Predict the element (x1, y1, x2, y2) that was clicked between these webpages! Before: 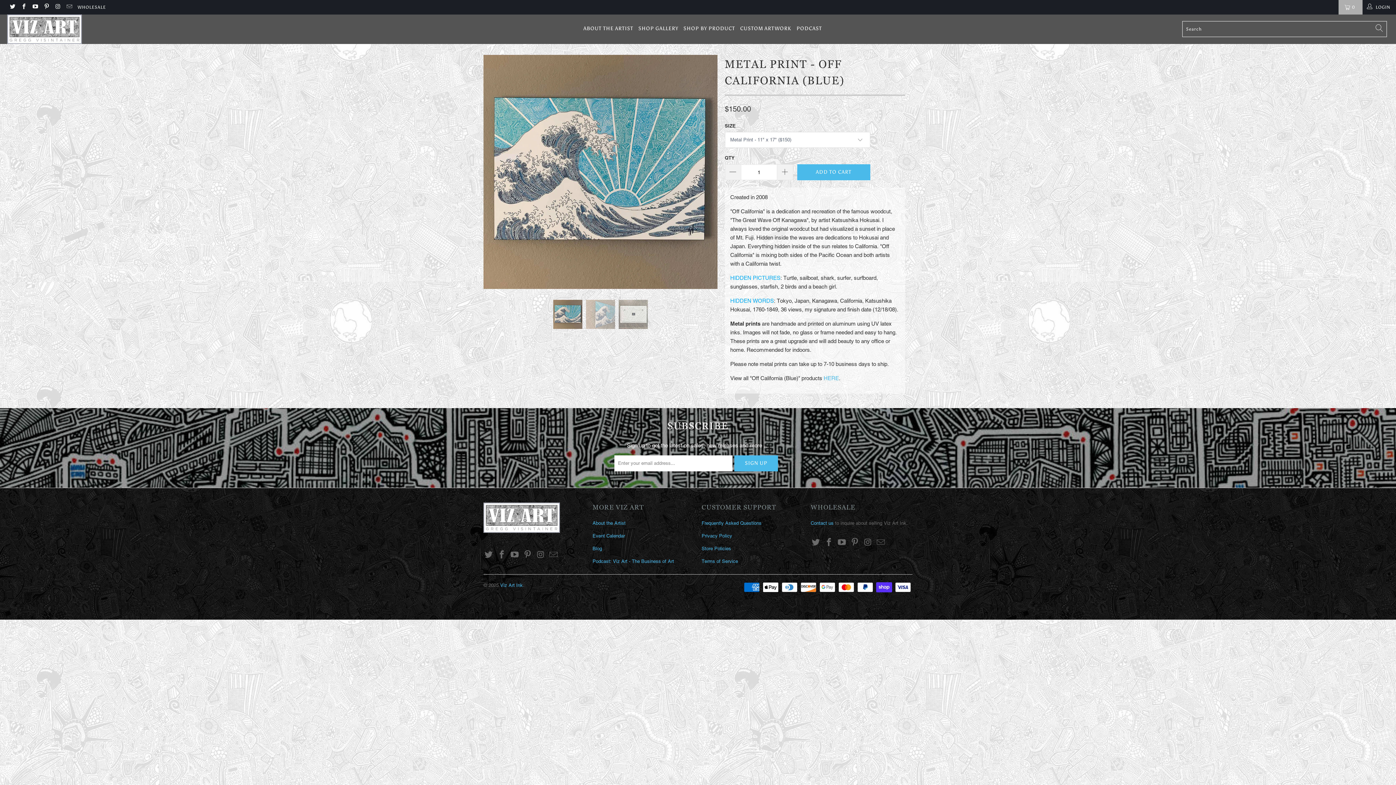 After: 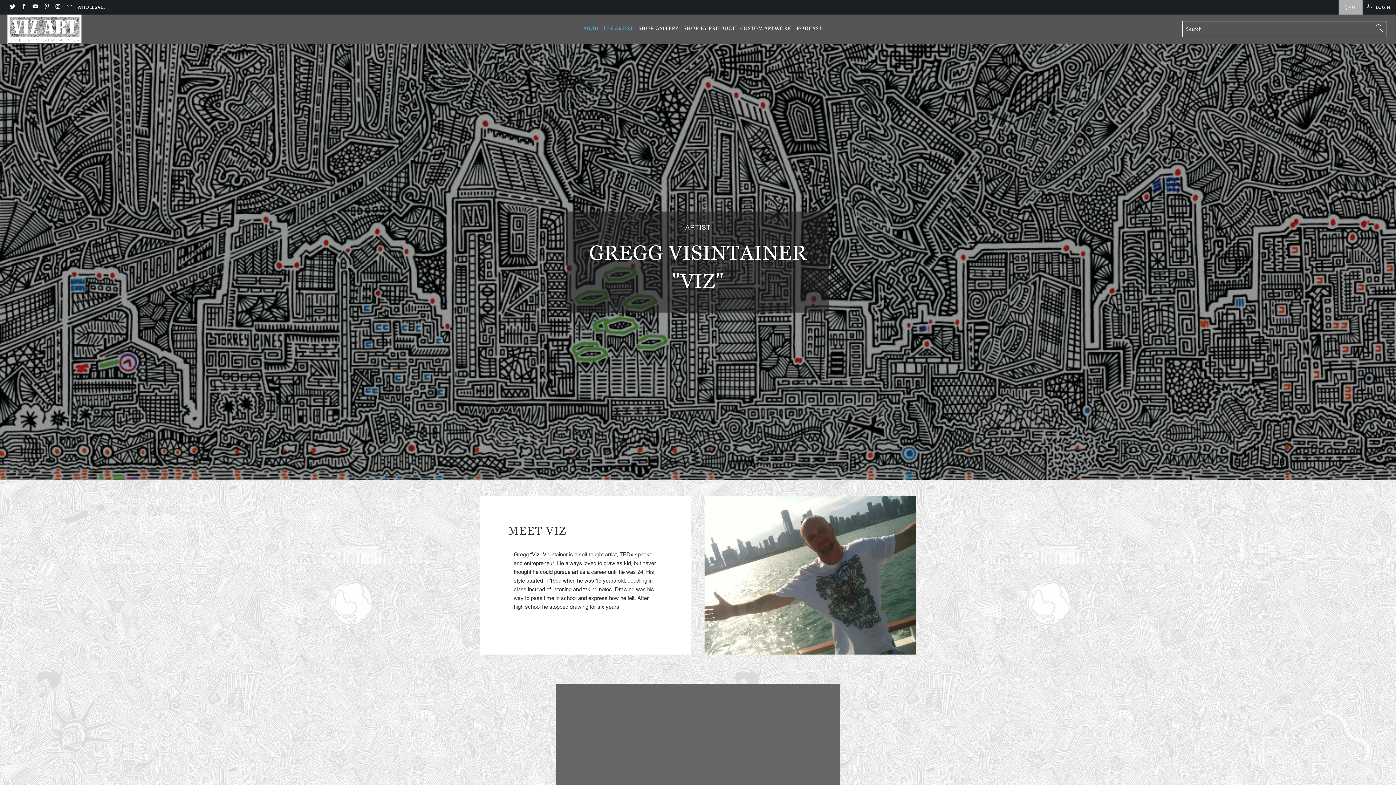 Action: bbox: (583, 20, 633, 37) label: ABOUT THE ARTIST